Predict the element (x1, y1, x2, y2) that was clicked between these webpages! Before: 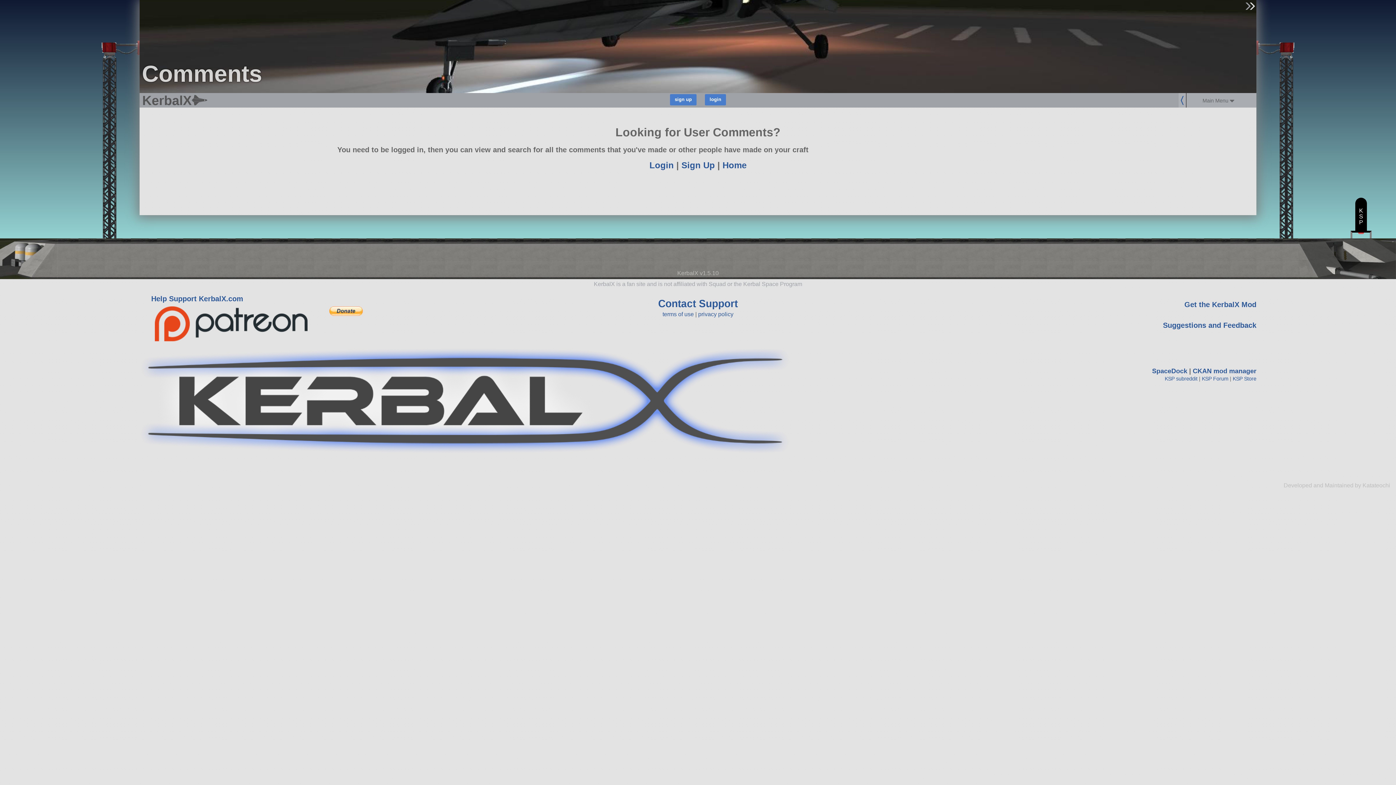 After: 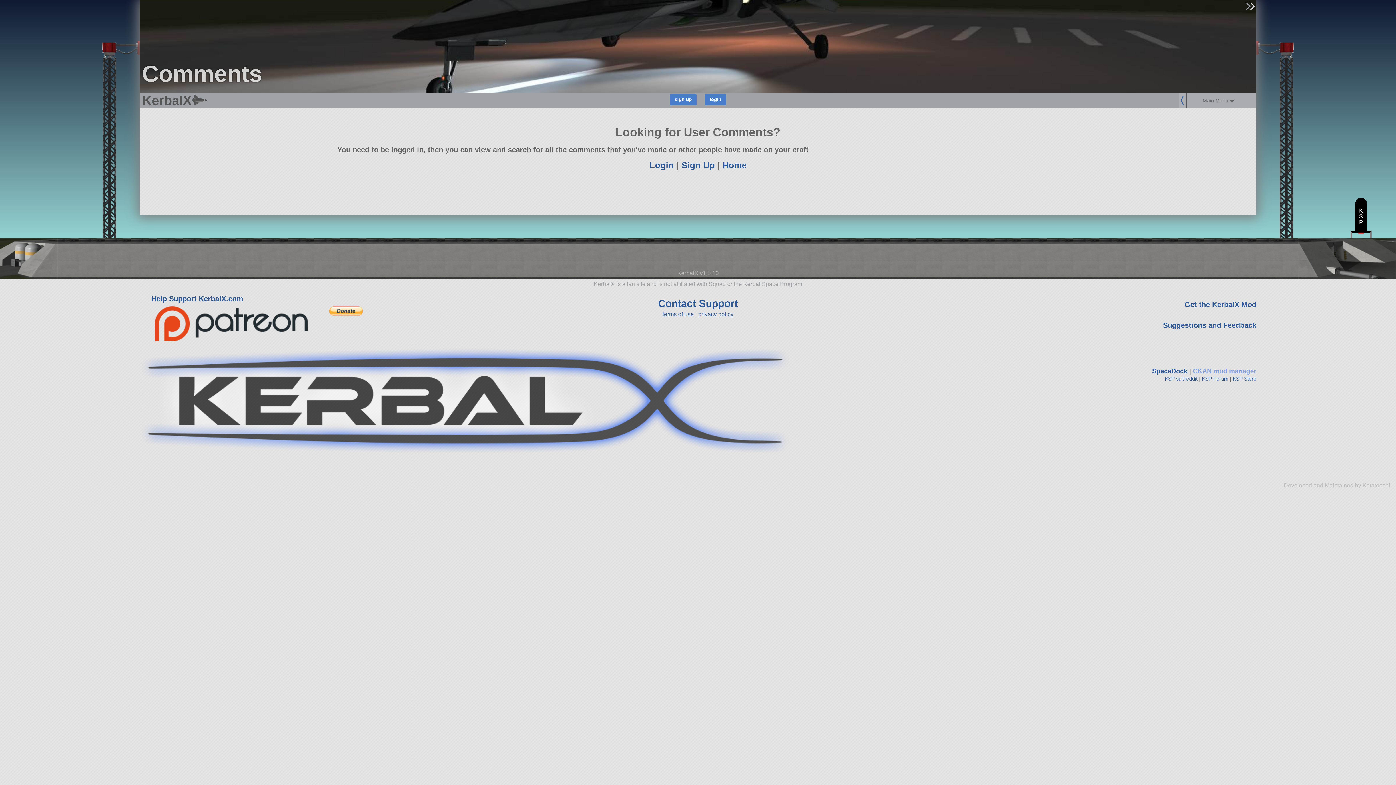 Action: bbox: (1193, 367, 1256, 374) label: CKAN mod manager